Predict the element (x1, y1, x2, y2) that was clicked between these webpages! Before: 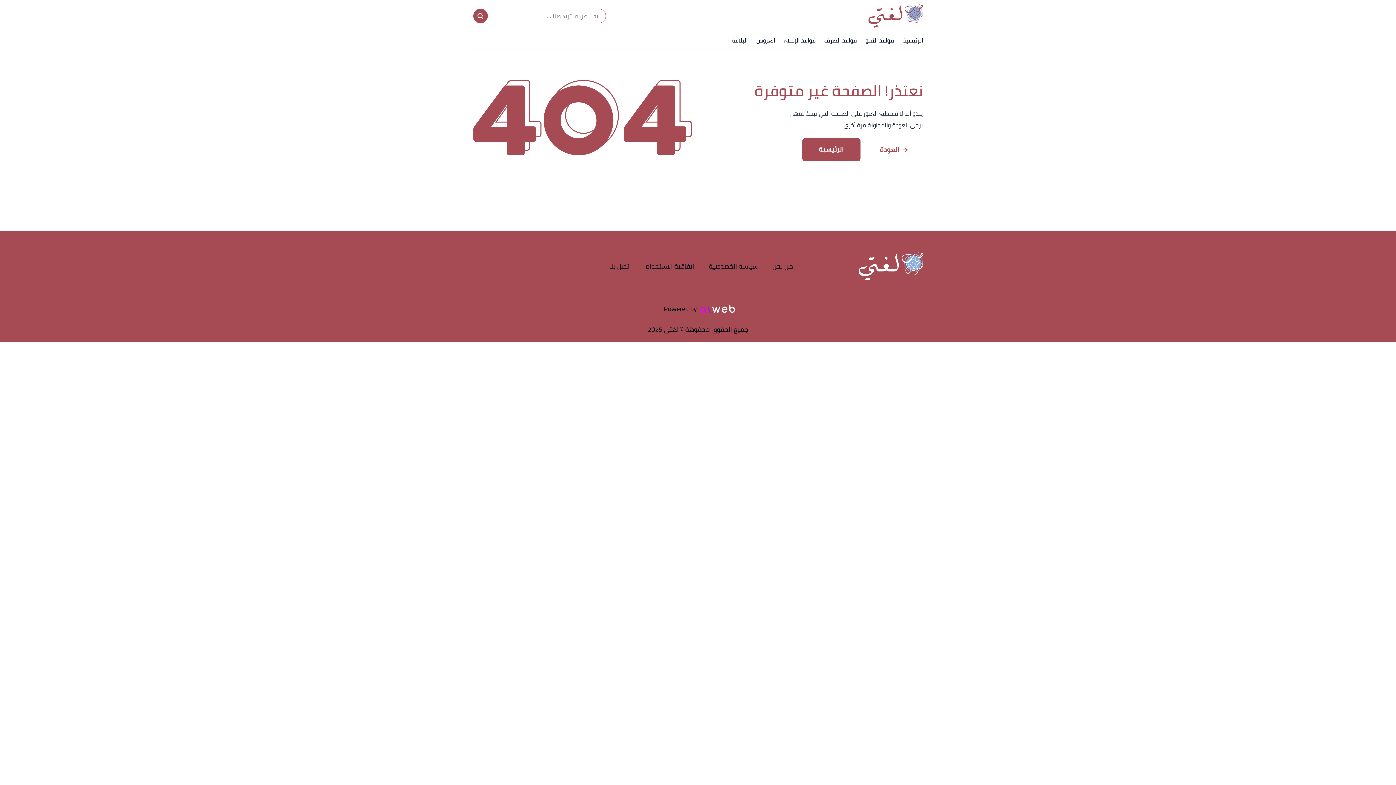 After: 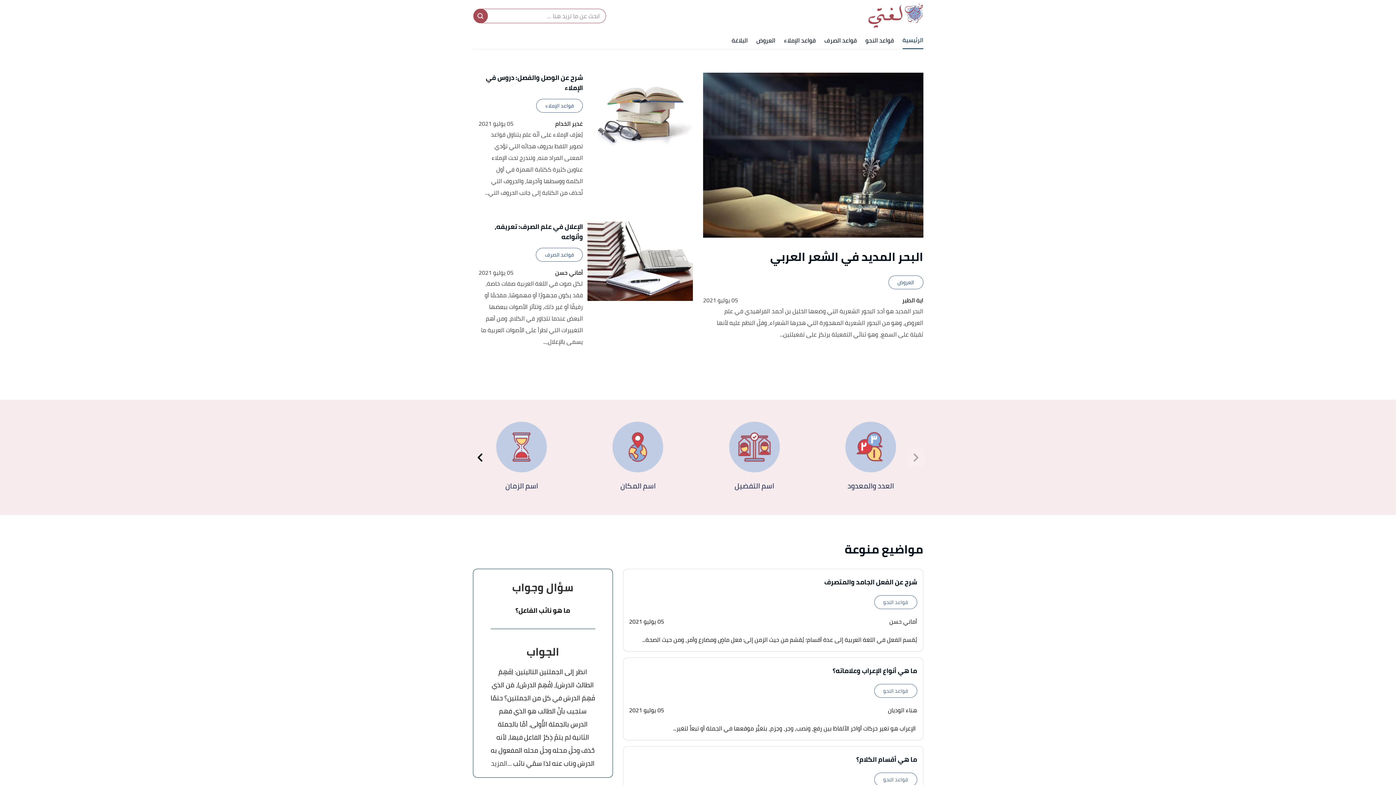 Action: bbox: (868, 3, 923, 28)